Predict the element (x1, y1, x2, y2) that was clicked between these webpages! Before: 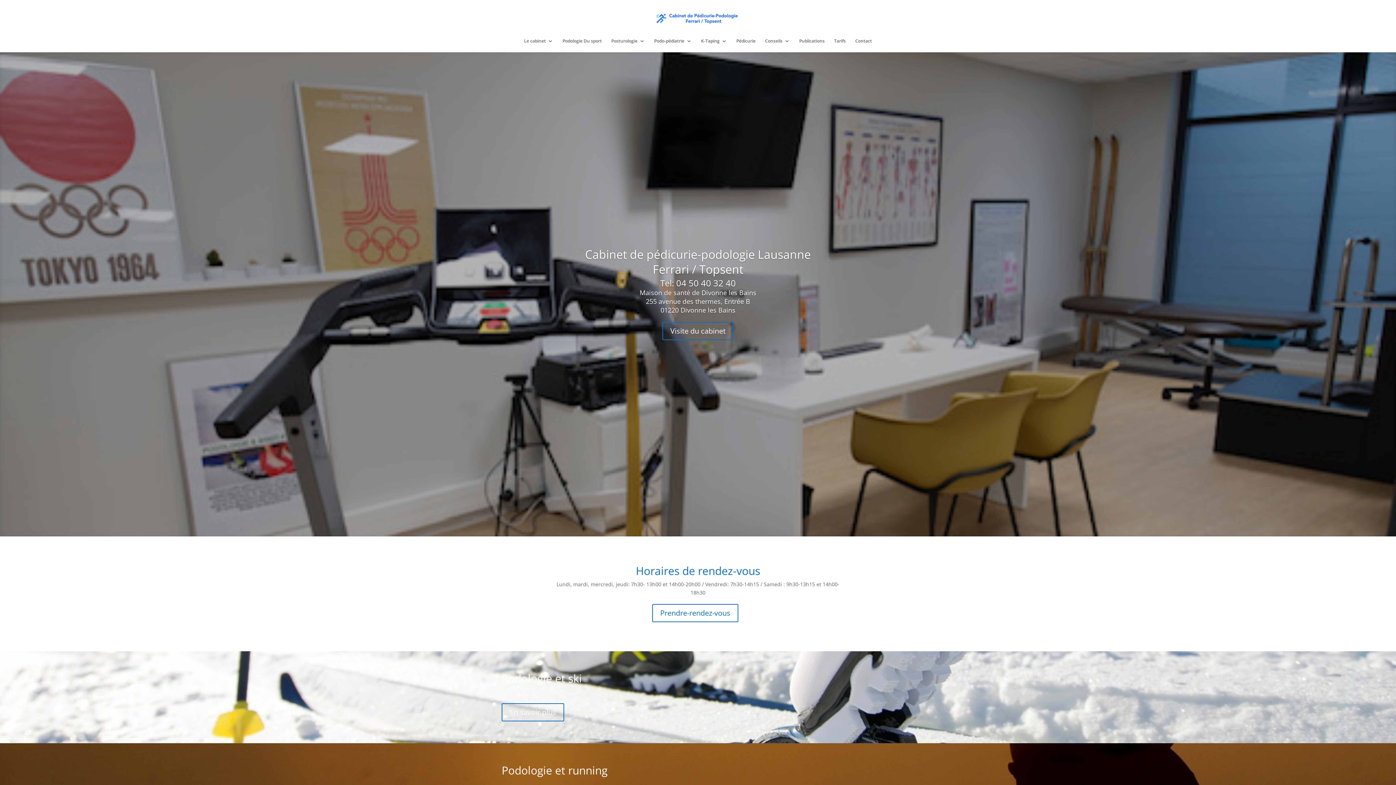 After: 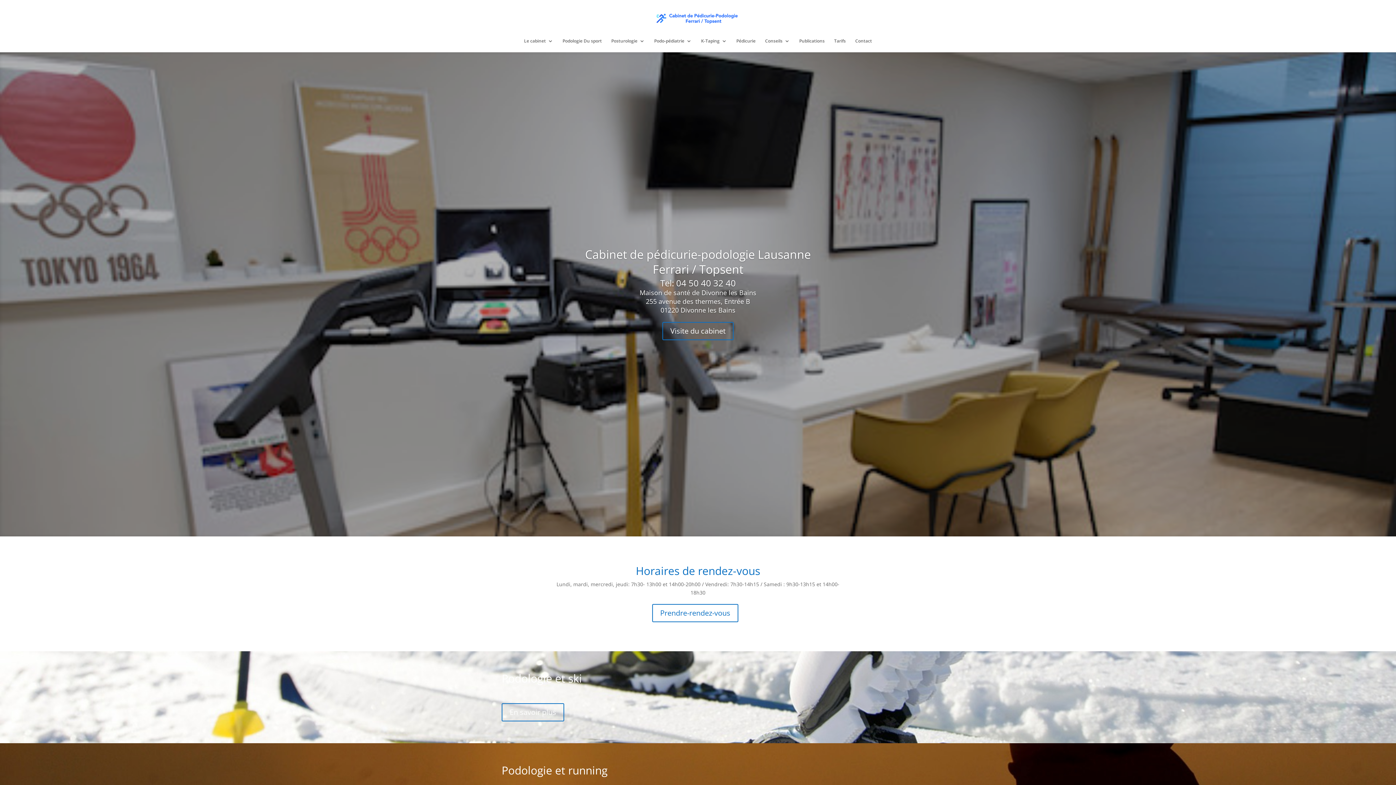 Action: bbox: (652, 262, 743, 276) label: Ferrari / Topsent